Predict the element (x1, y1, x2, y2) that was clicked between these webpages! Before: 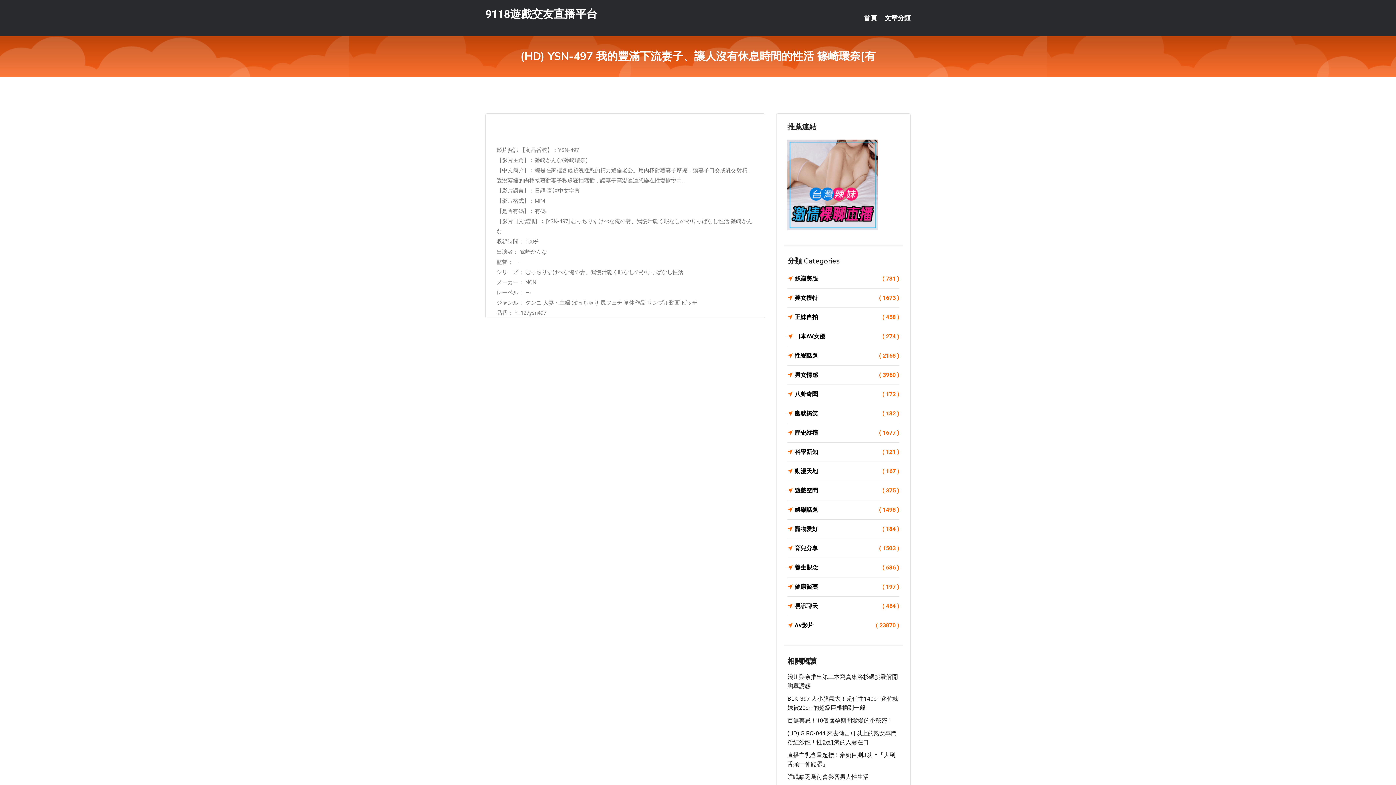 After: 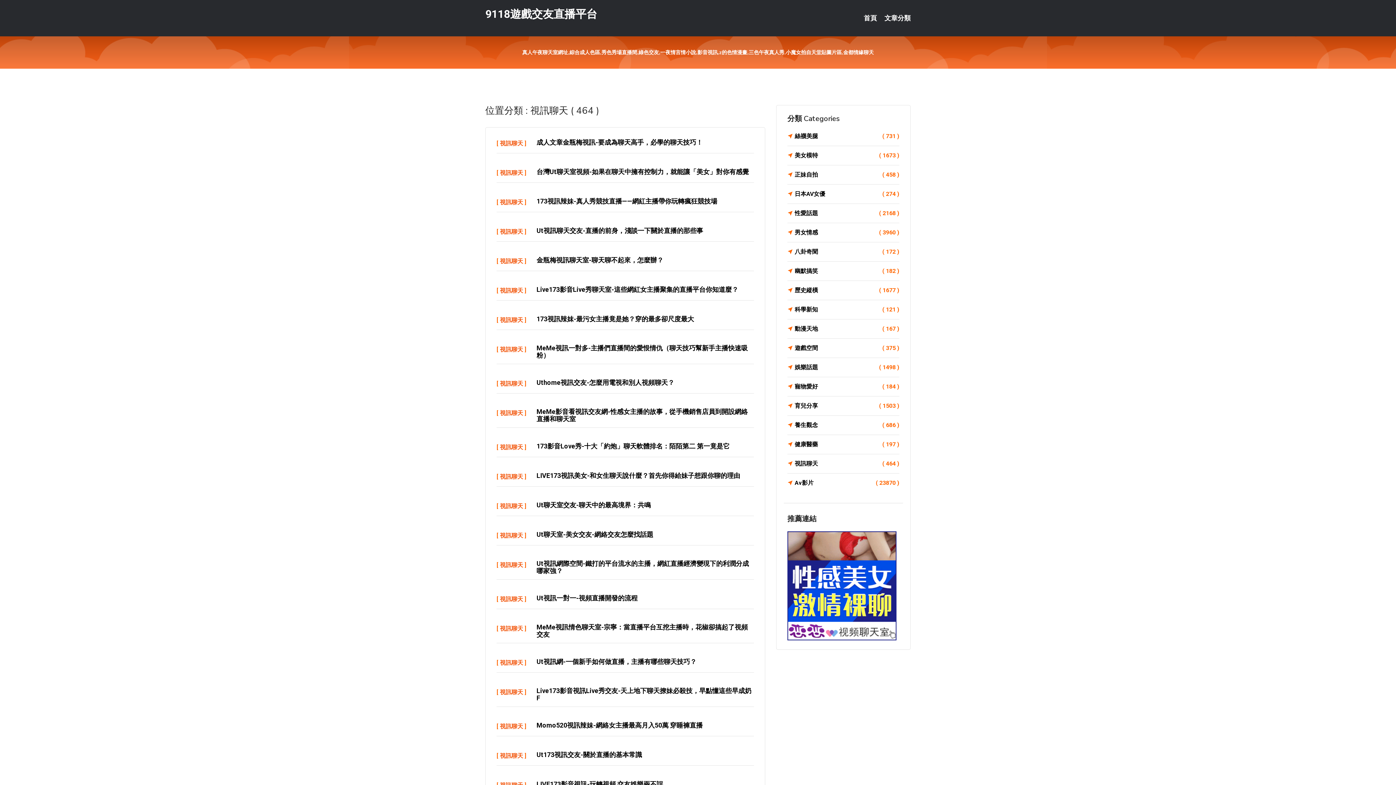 Action: bbox: (787, 601, 899, 611) label: 視訊聊天
( 464 )